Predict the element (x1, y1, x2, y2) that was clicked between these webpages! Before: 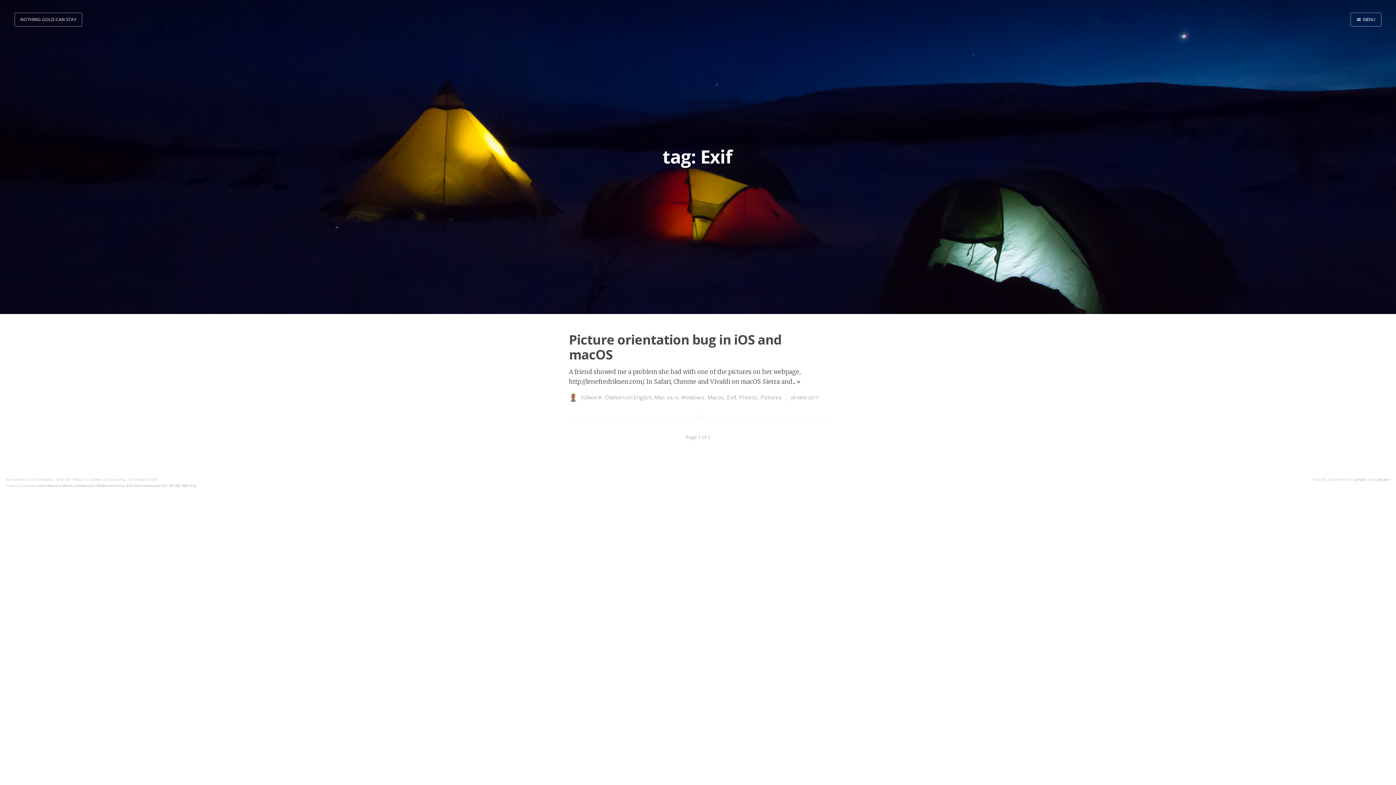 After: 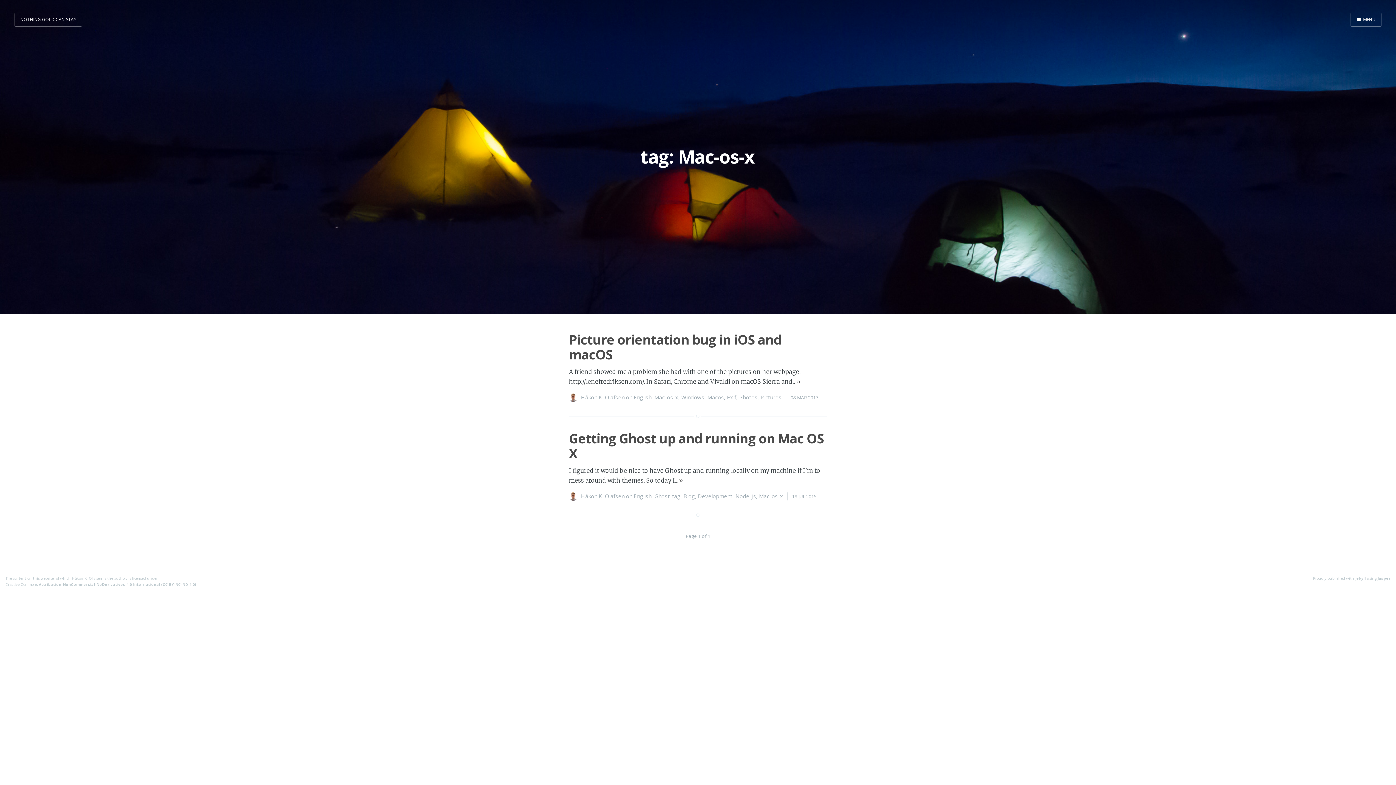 Action: label: Mac-os-x bbox: (654, 393, 678, 401)